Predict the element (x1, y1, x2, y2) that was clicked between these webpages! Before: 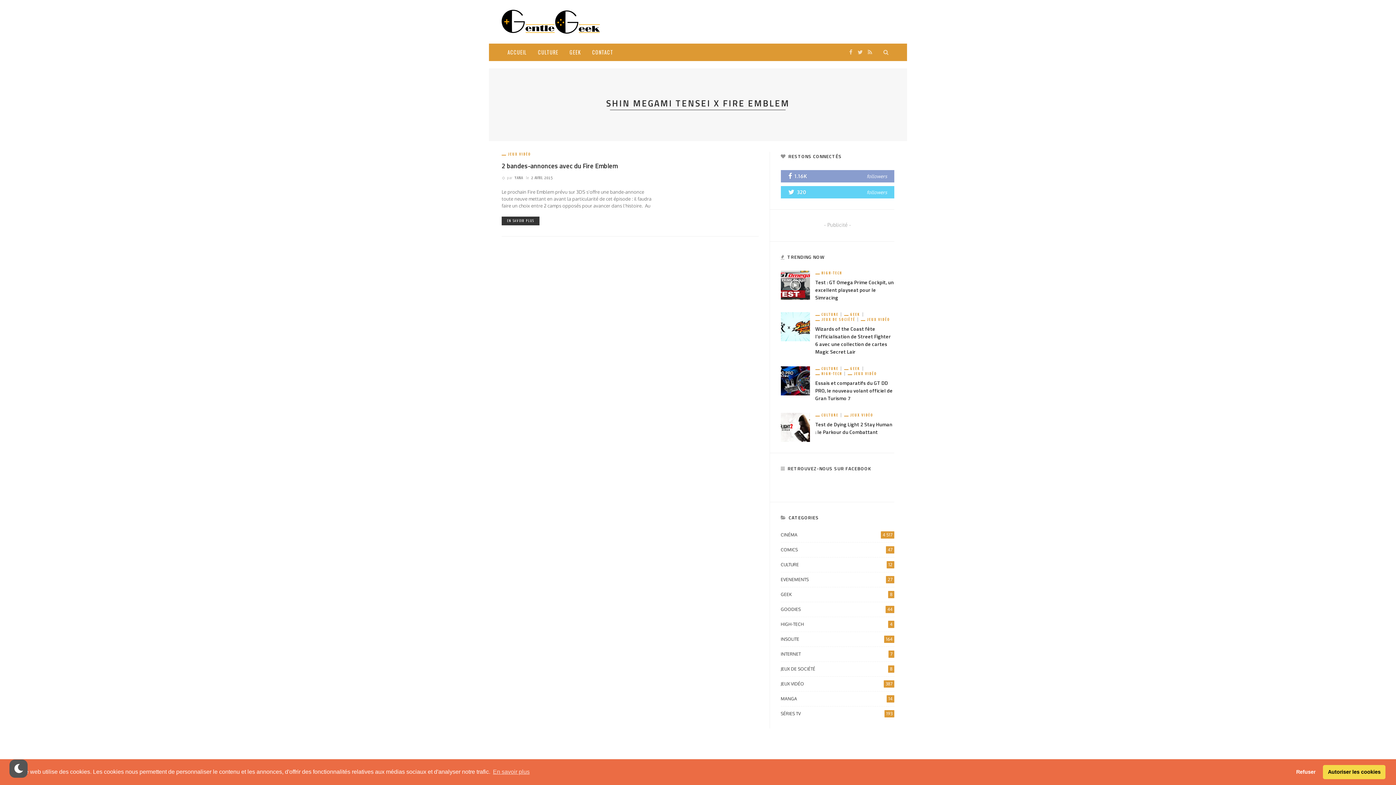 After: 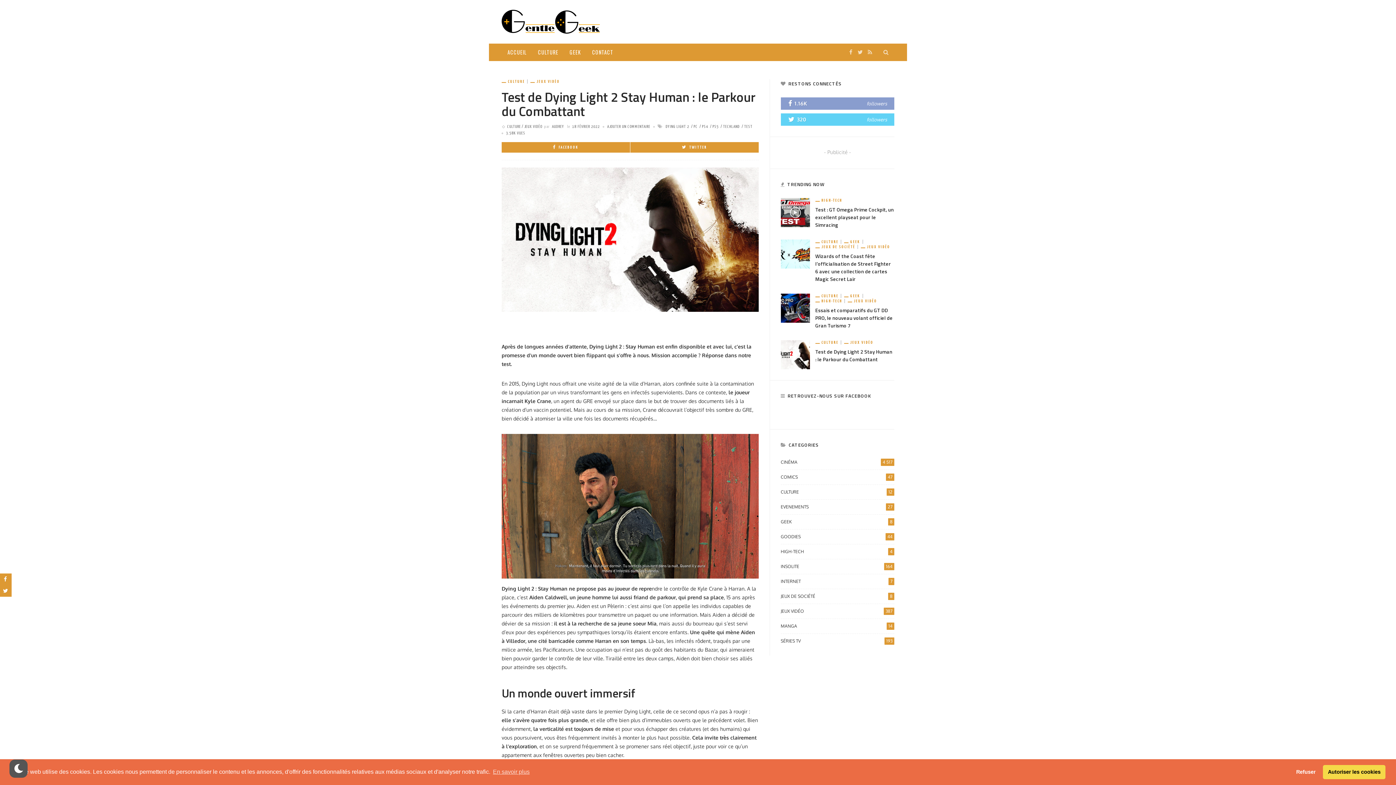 Action: bbox: (780, 423, 810, 430)